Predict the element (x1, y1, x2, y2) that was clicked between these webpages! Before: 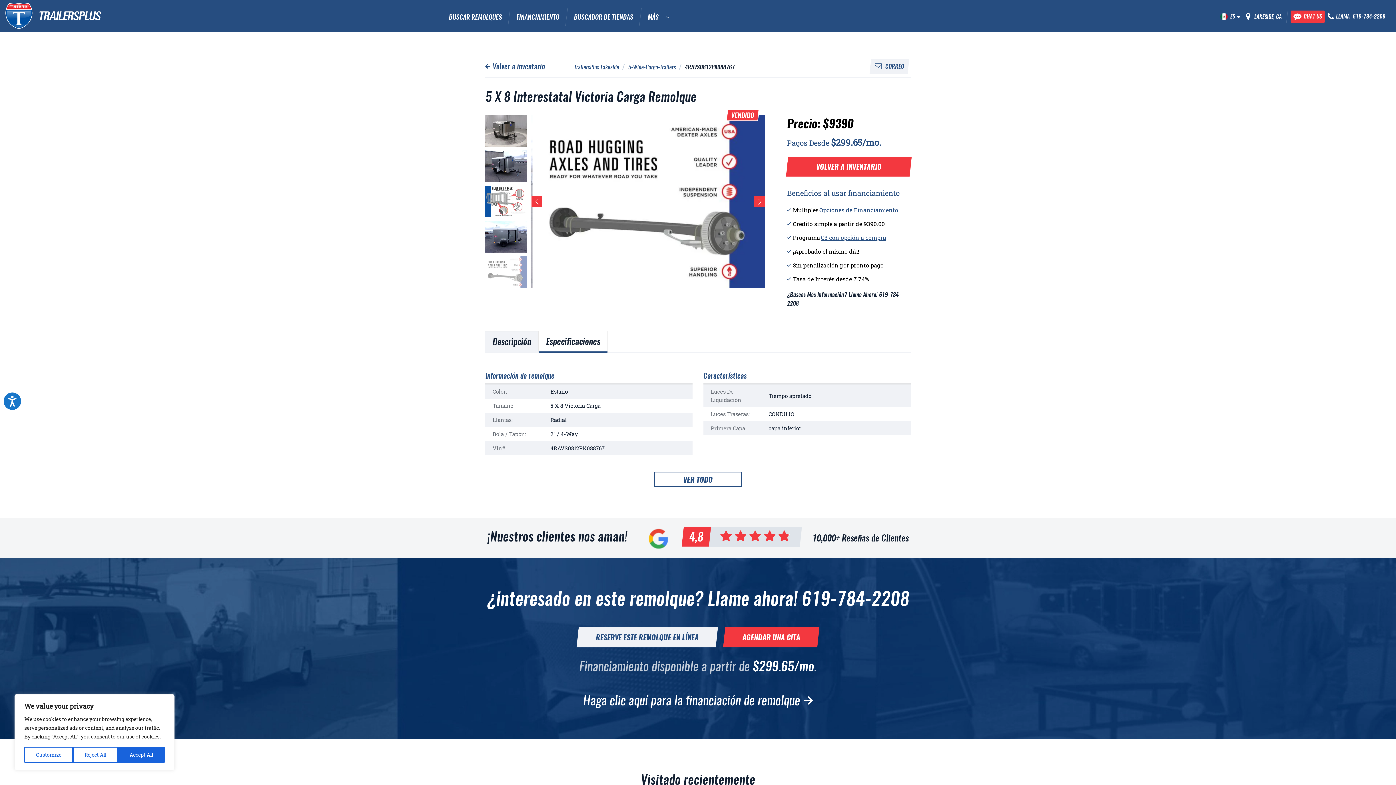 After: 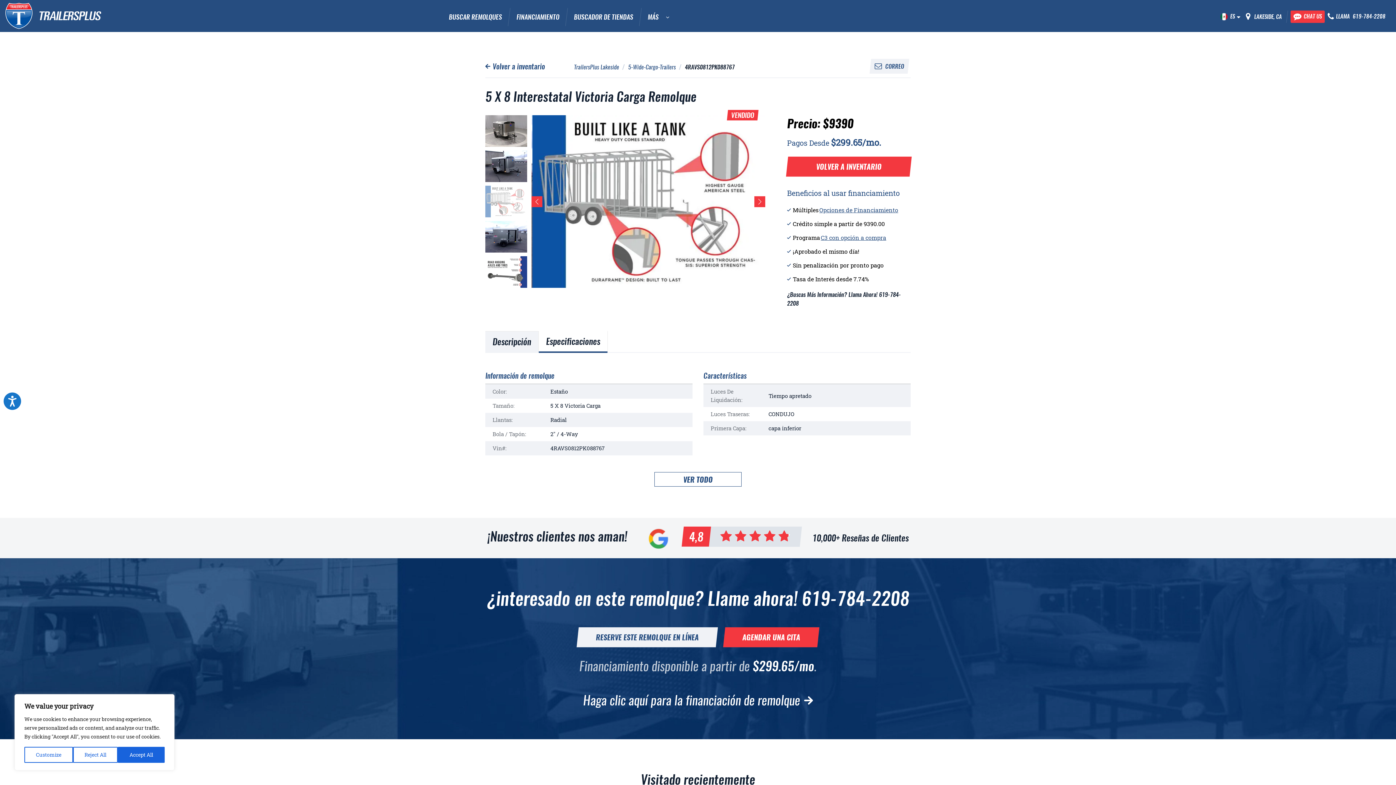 Action: bbox: (1326, 10, 1387, 22) label: LLAMA
619-784-2208